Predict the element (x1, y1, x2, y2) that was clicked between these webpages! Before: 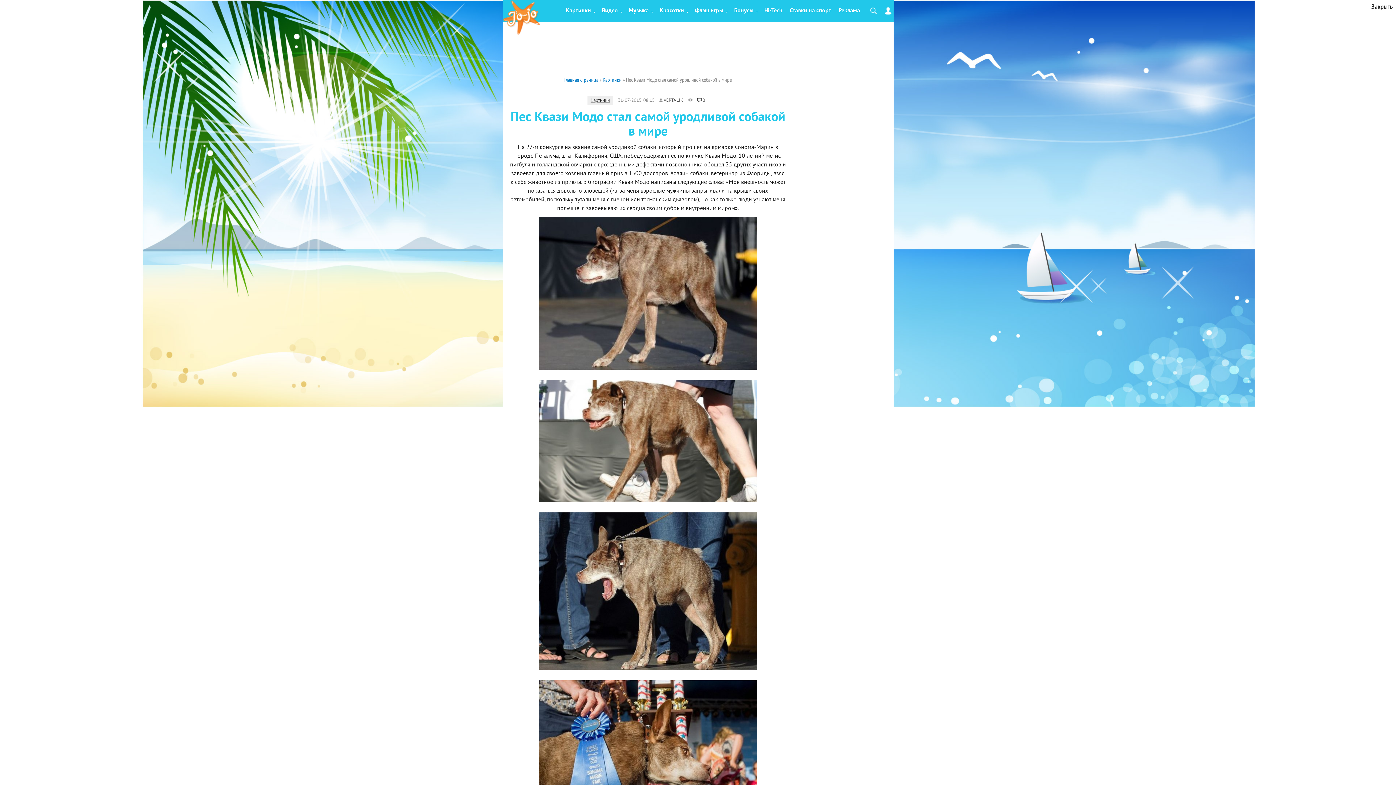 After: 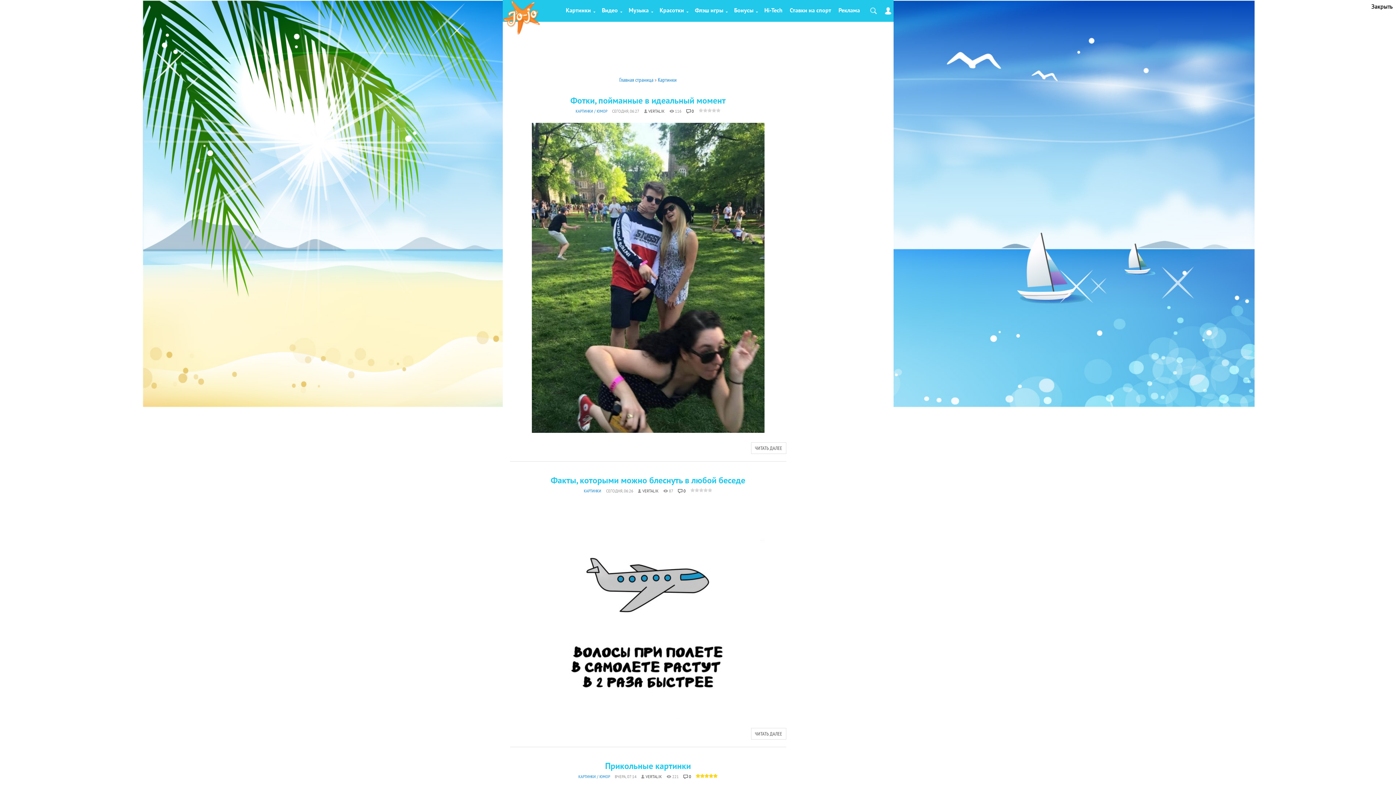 Action: bbox: (590, 97, 610, 103) label: Картинки